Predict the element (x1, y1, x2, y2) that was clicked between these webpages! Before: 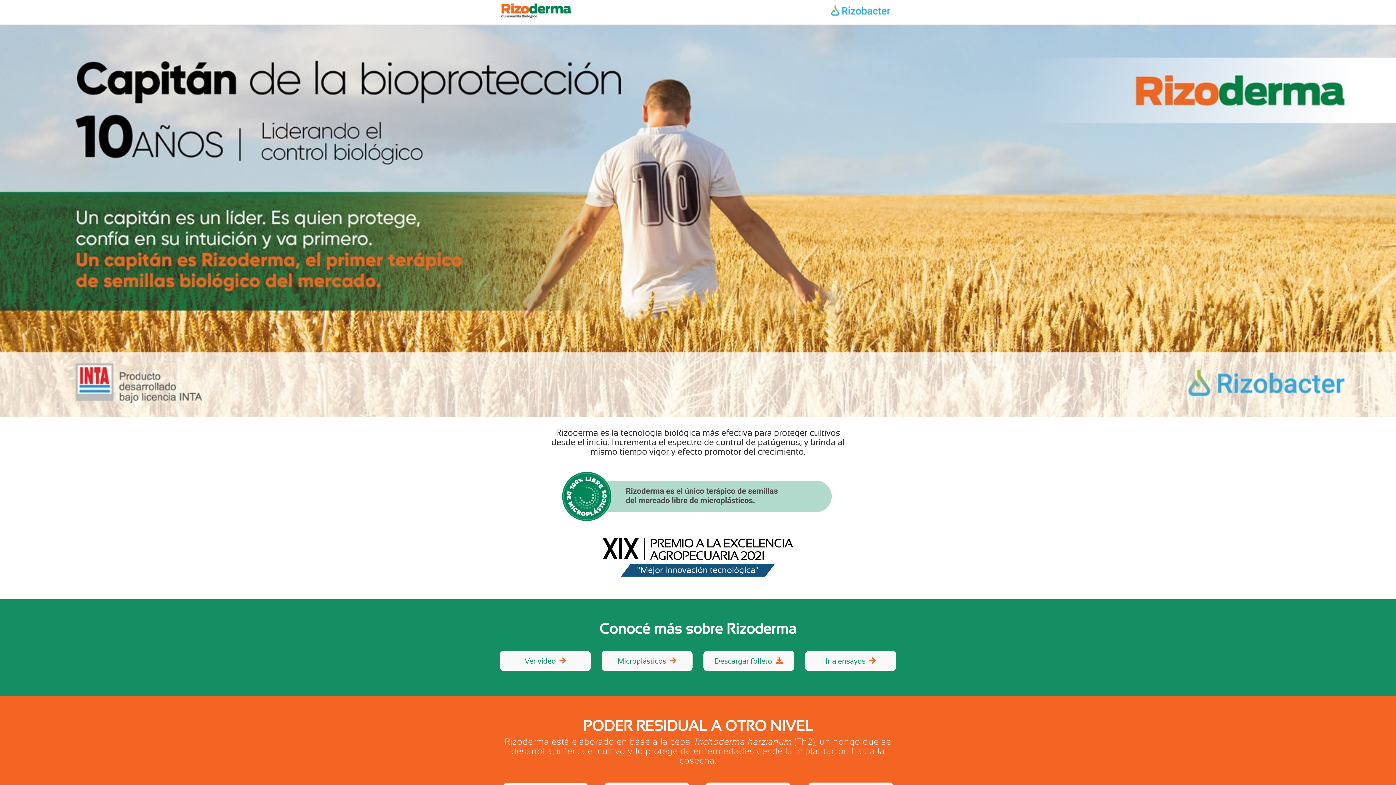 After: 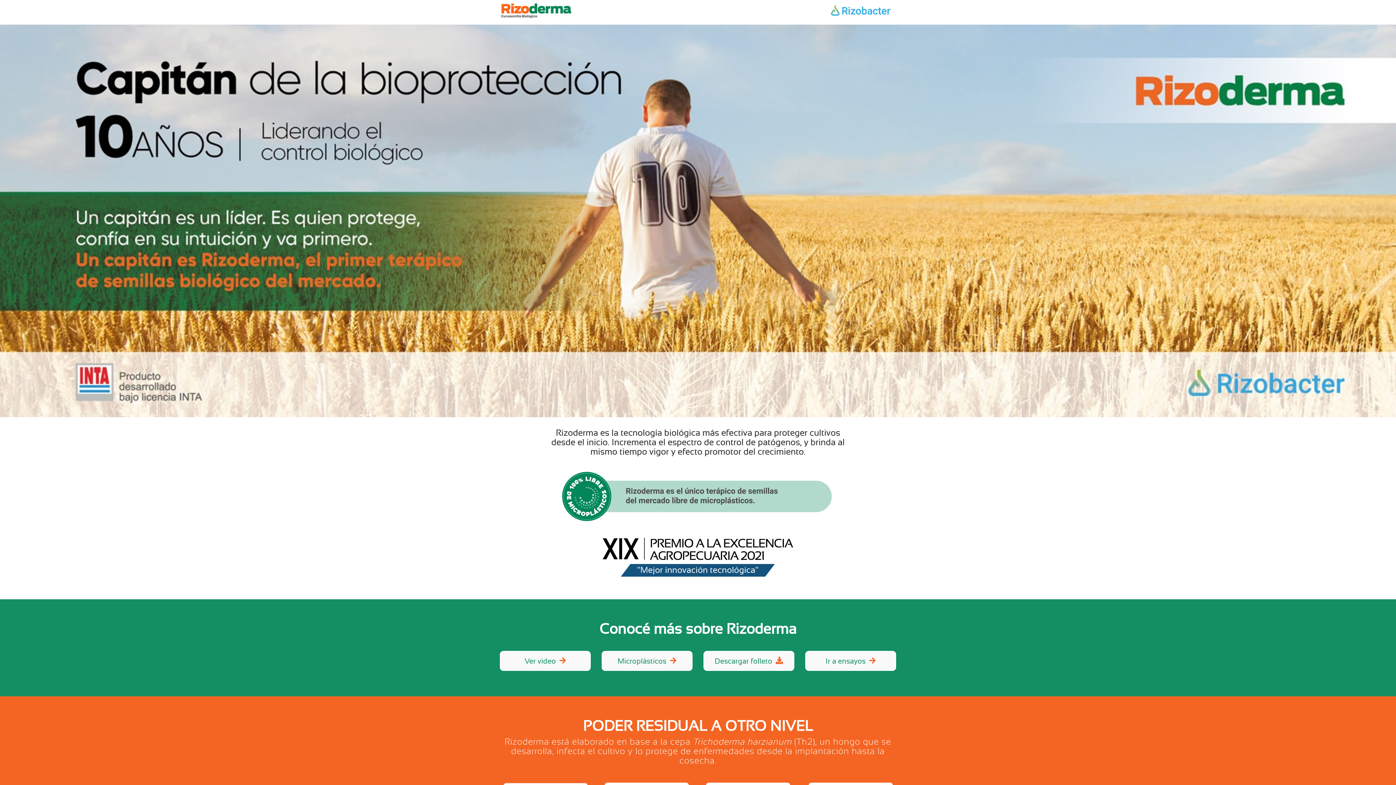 Action: bbox: (0, 24, 1396, 417)